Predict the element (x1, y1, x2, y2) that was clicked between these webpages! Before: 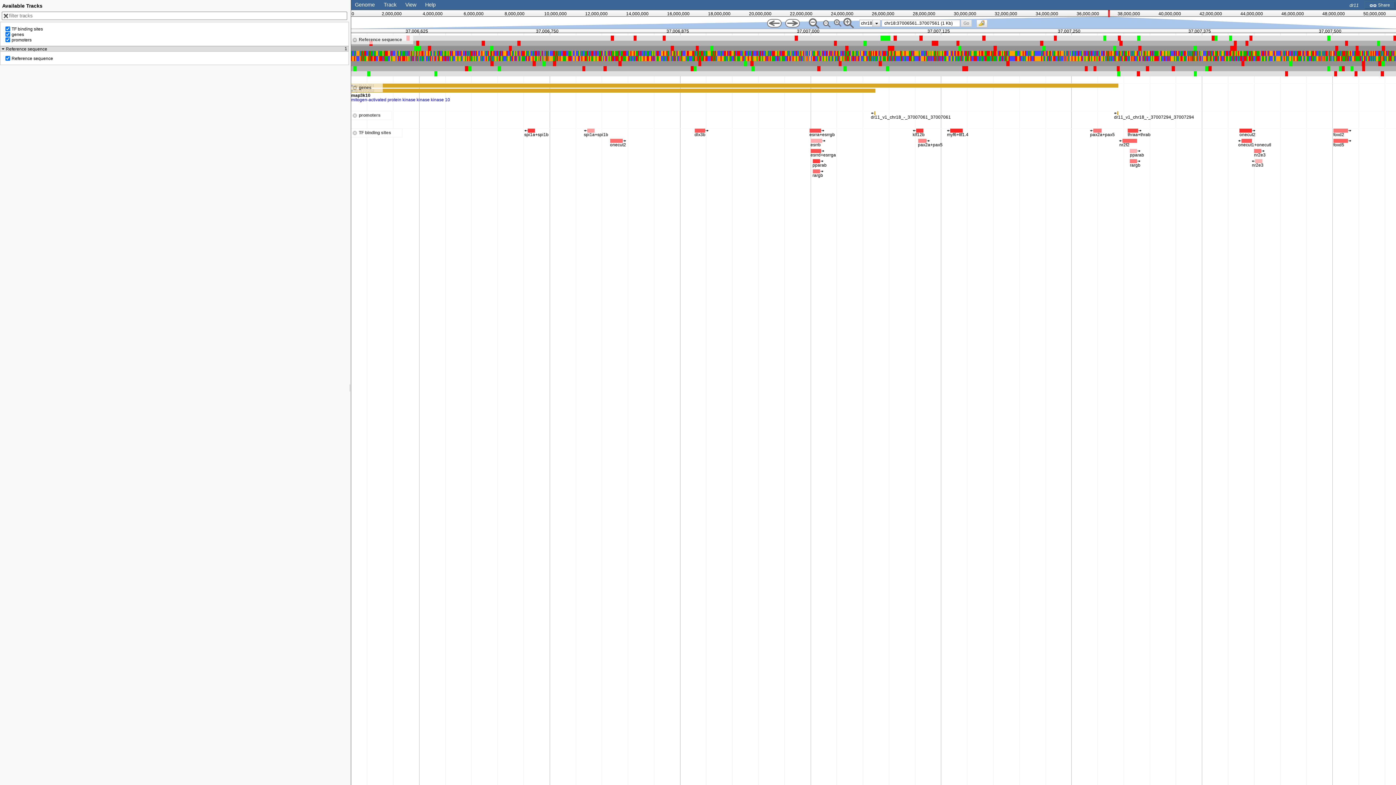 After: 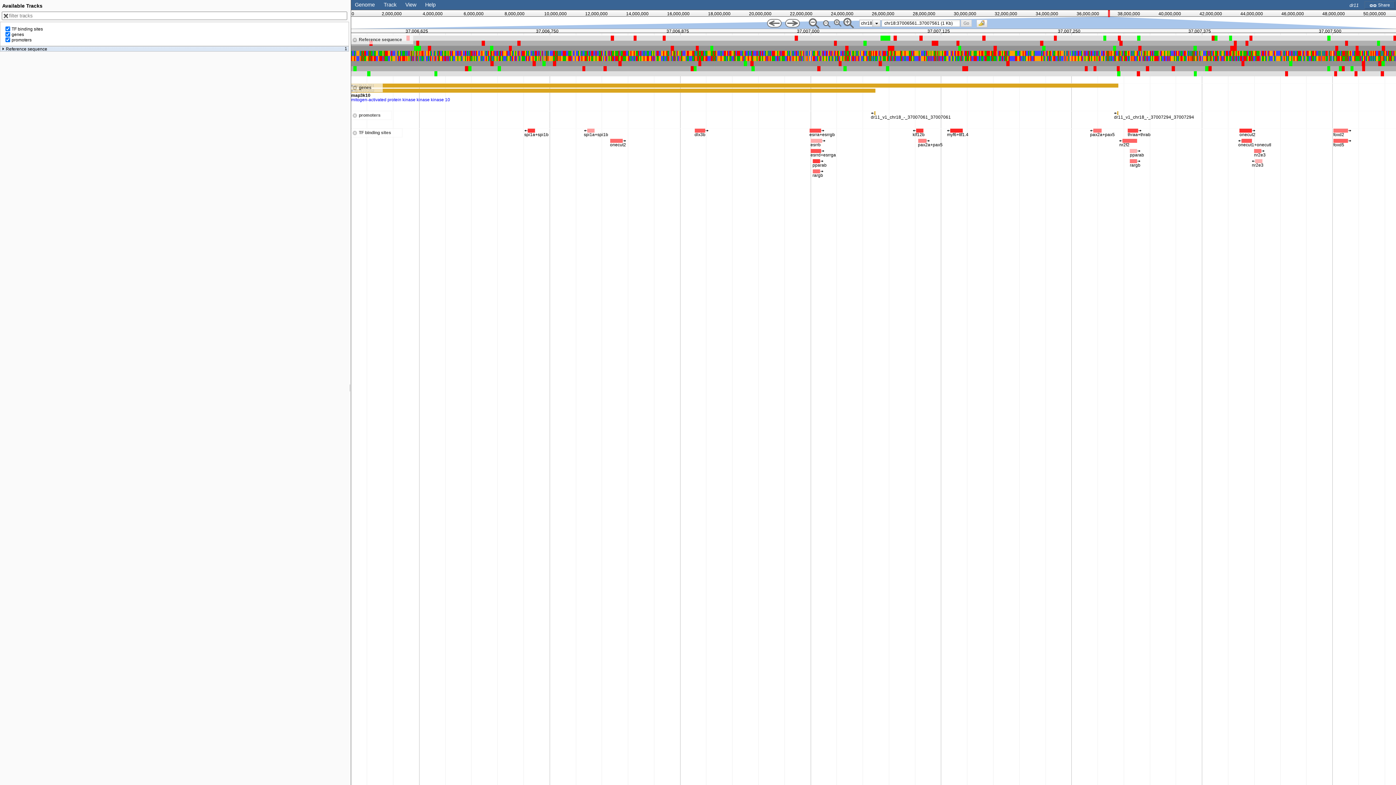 Action: bbox: (1, 46, 347, 51) label: Reference sequence
1